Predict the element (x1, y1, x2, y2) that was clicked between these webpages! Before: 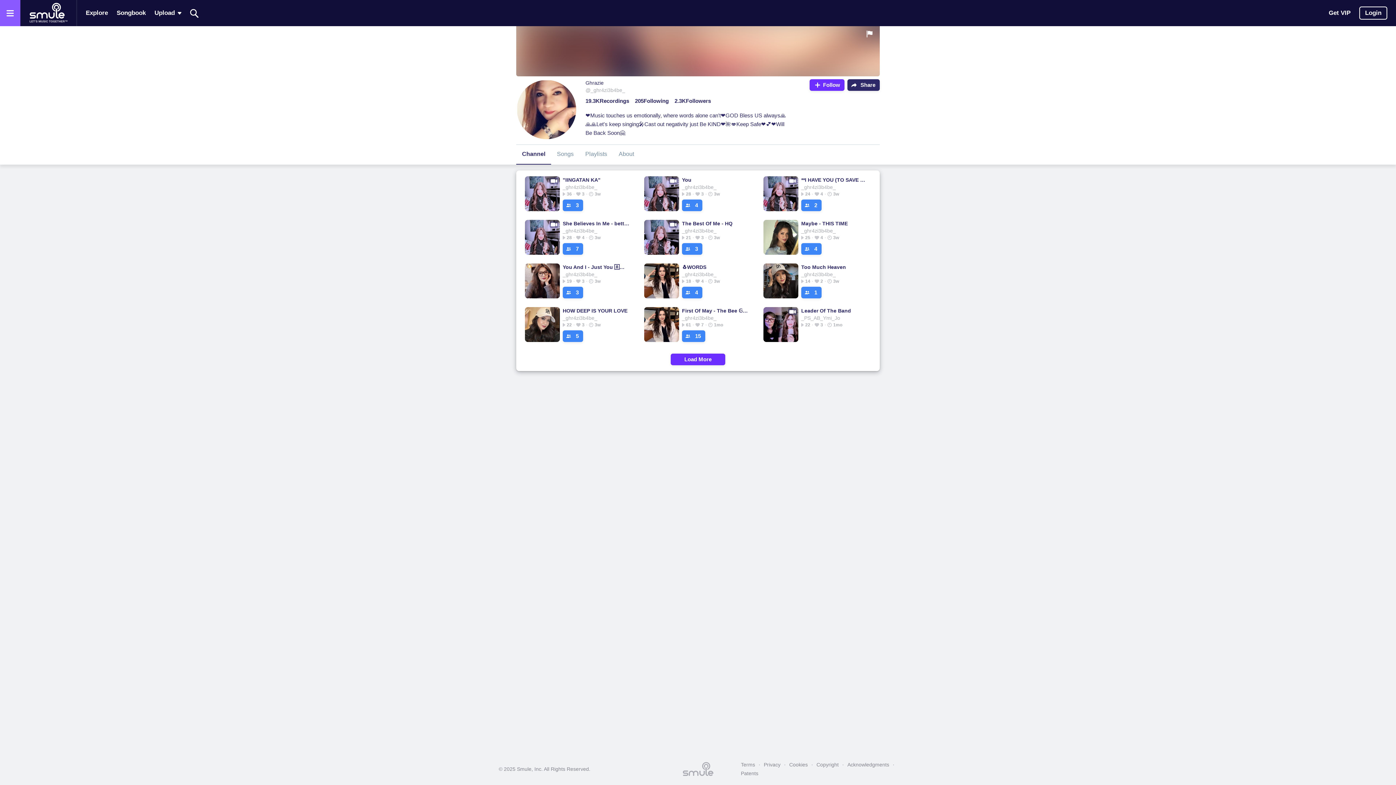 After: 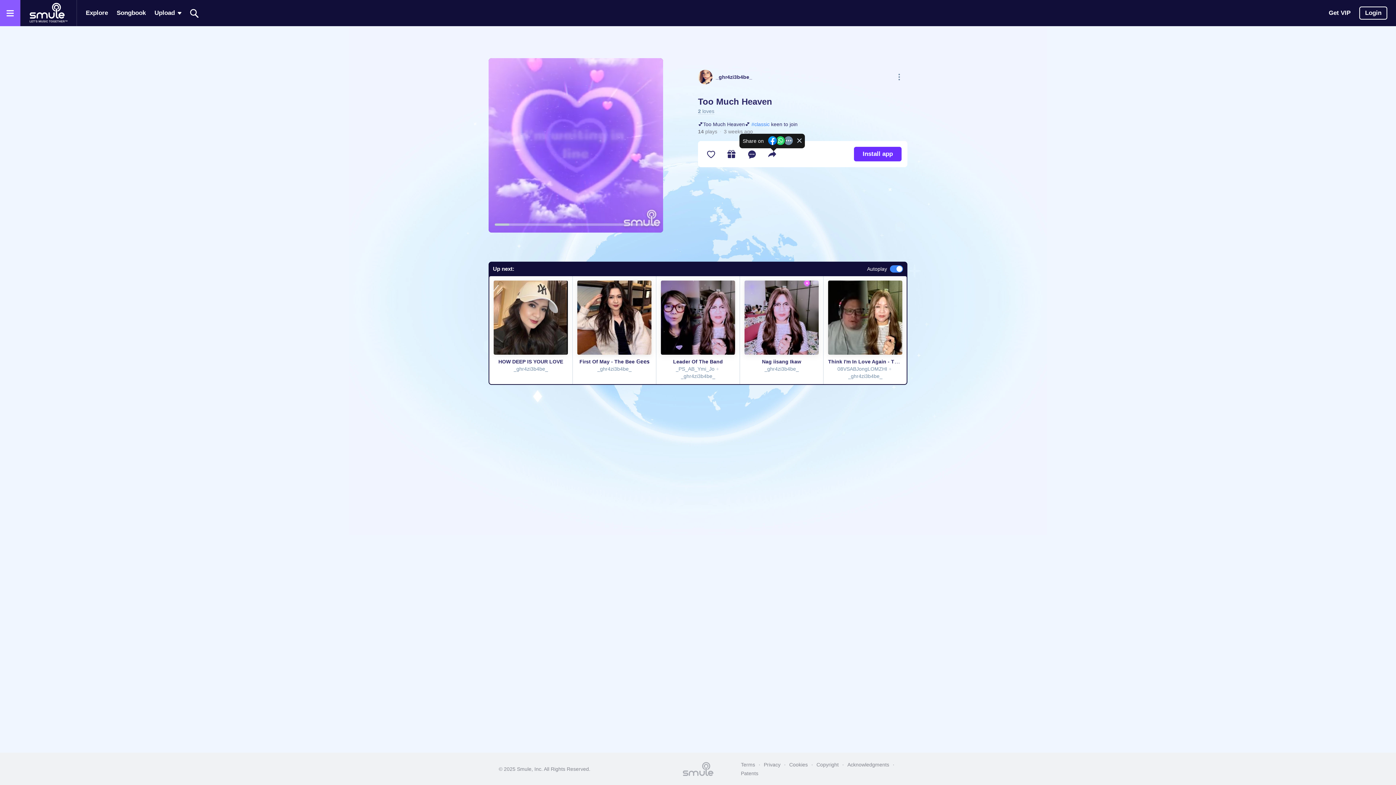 Action: label: Too Much Heaven bbox: (801, 263, 868, 270)